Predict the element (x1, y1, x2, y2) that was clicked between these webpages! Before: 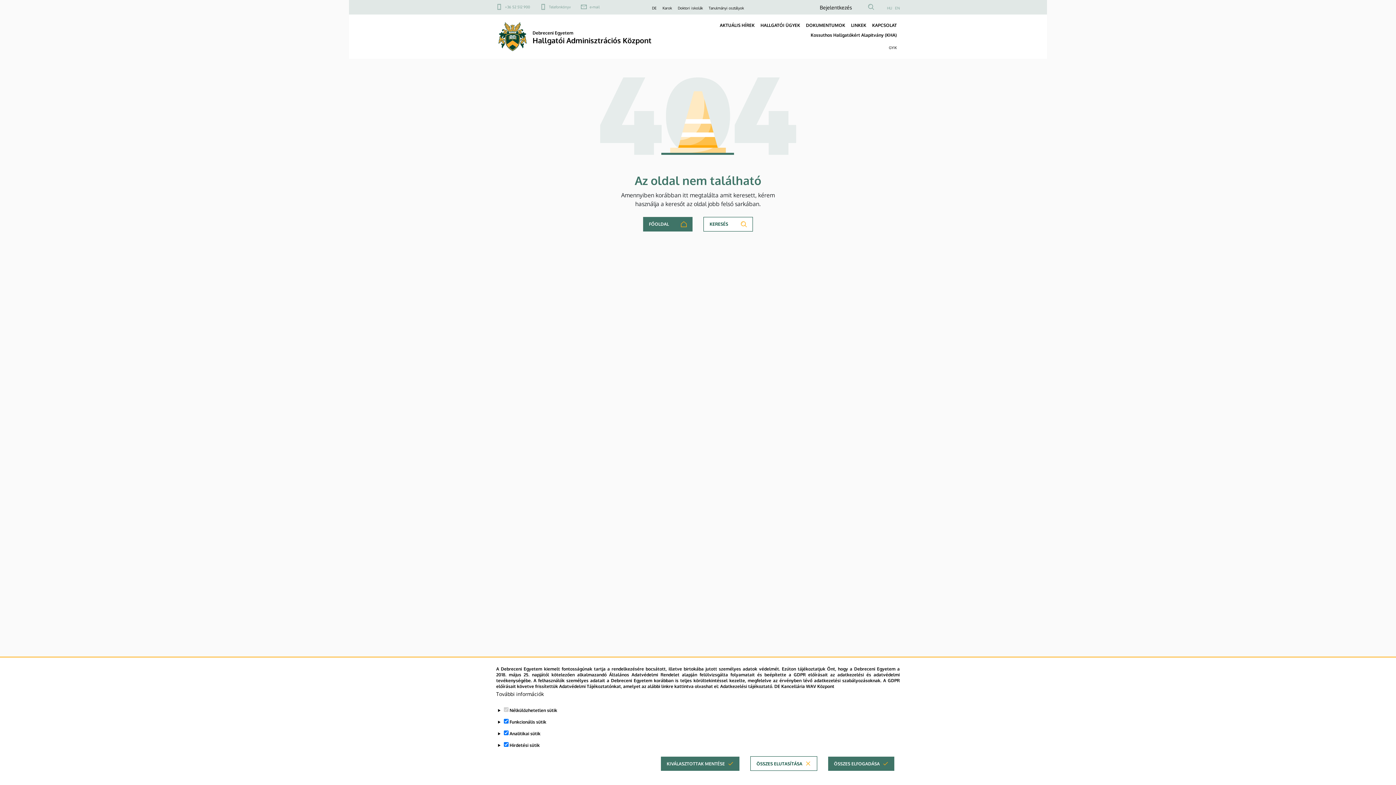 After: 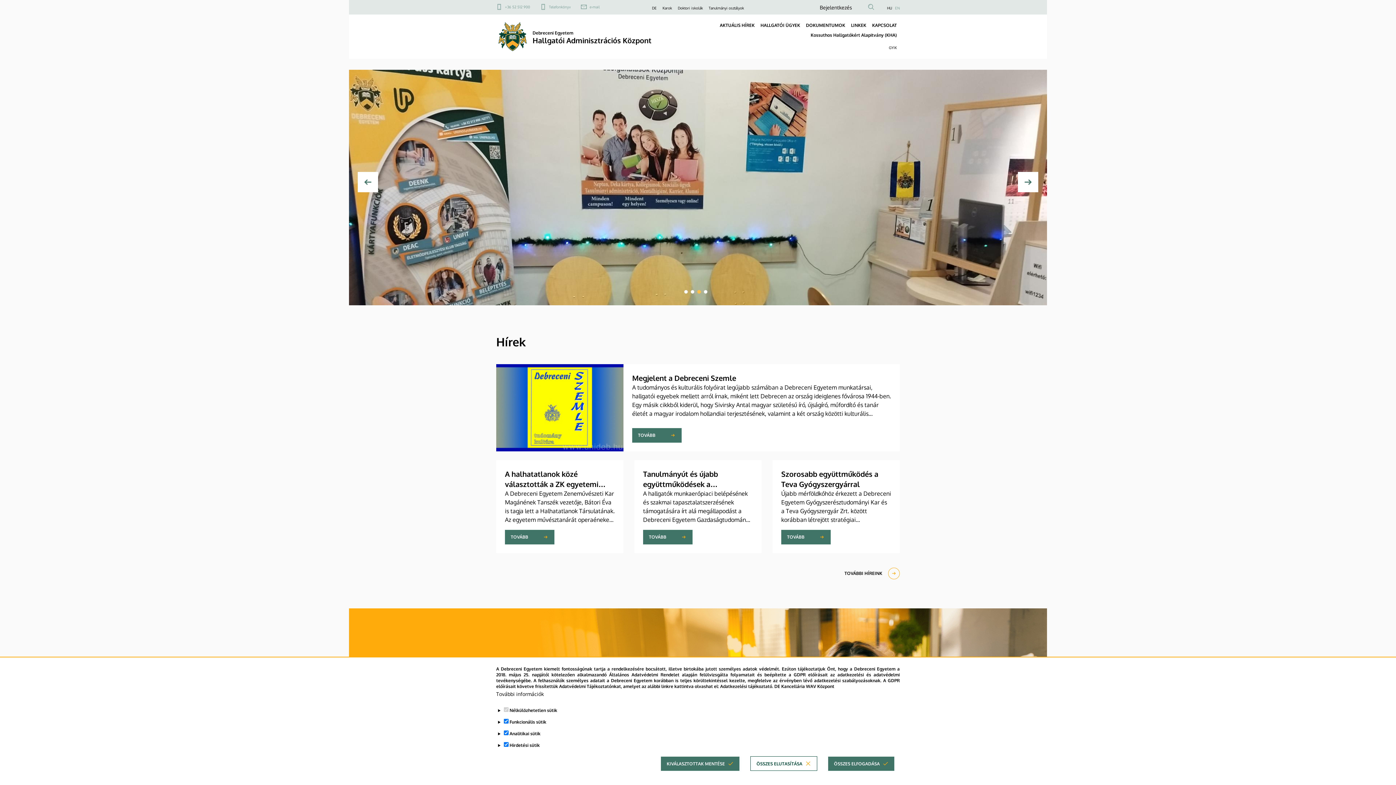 Action: bbox: (496, 20, 529, 53)